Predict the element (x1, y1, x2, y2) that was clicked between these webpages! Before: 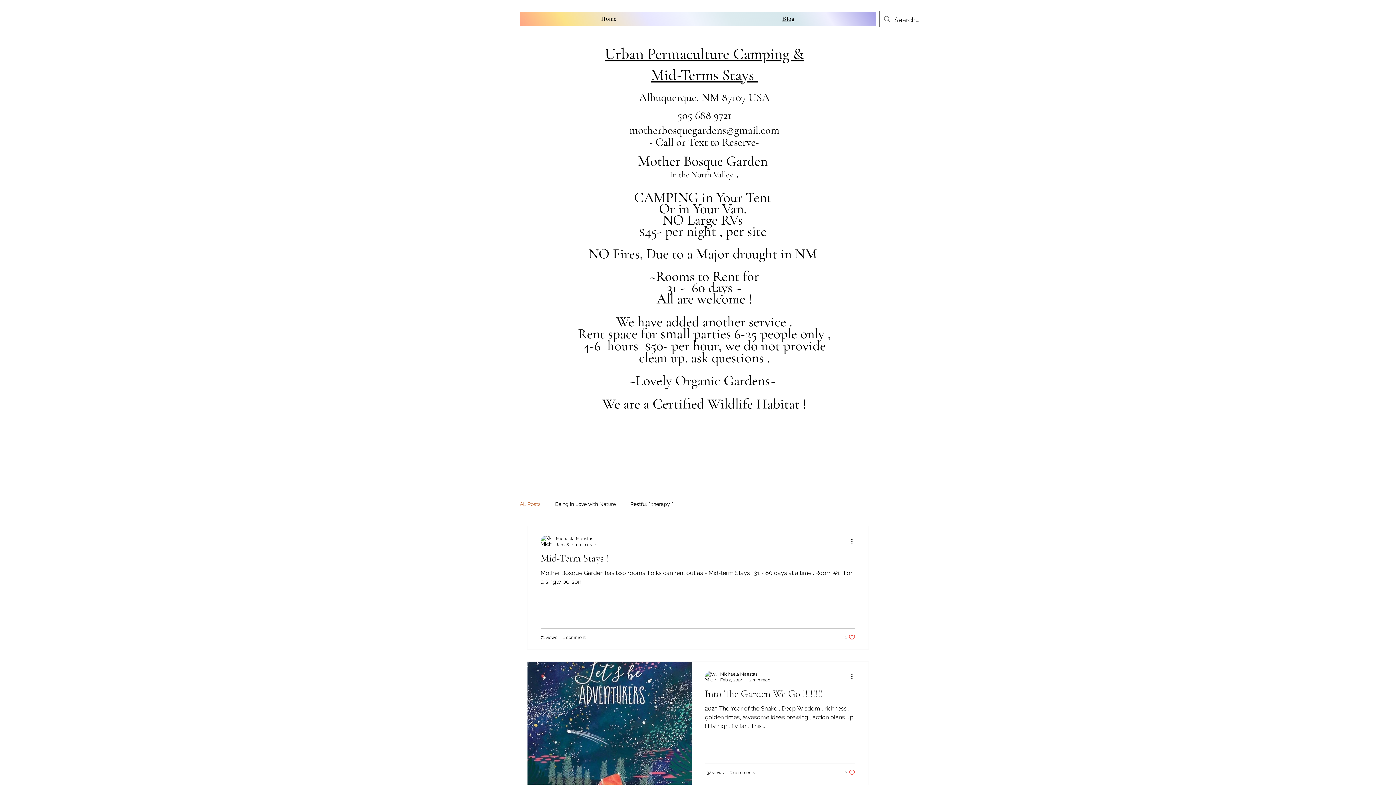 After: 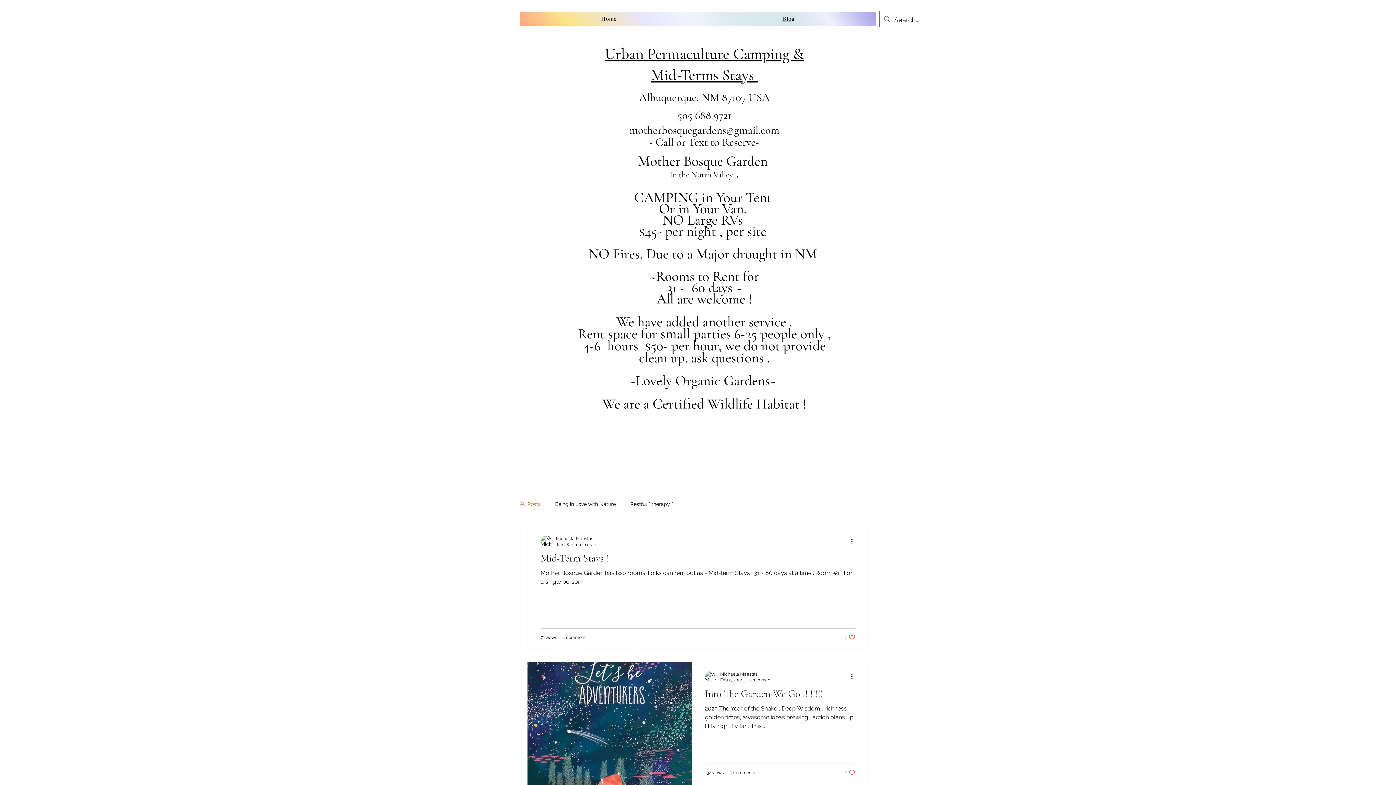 Action: bbox: (520, 501, 540, 507) label: All Posts